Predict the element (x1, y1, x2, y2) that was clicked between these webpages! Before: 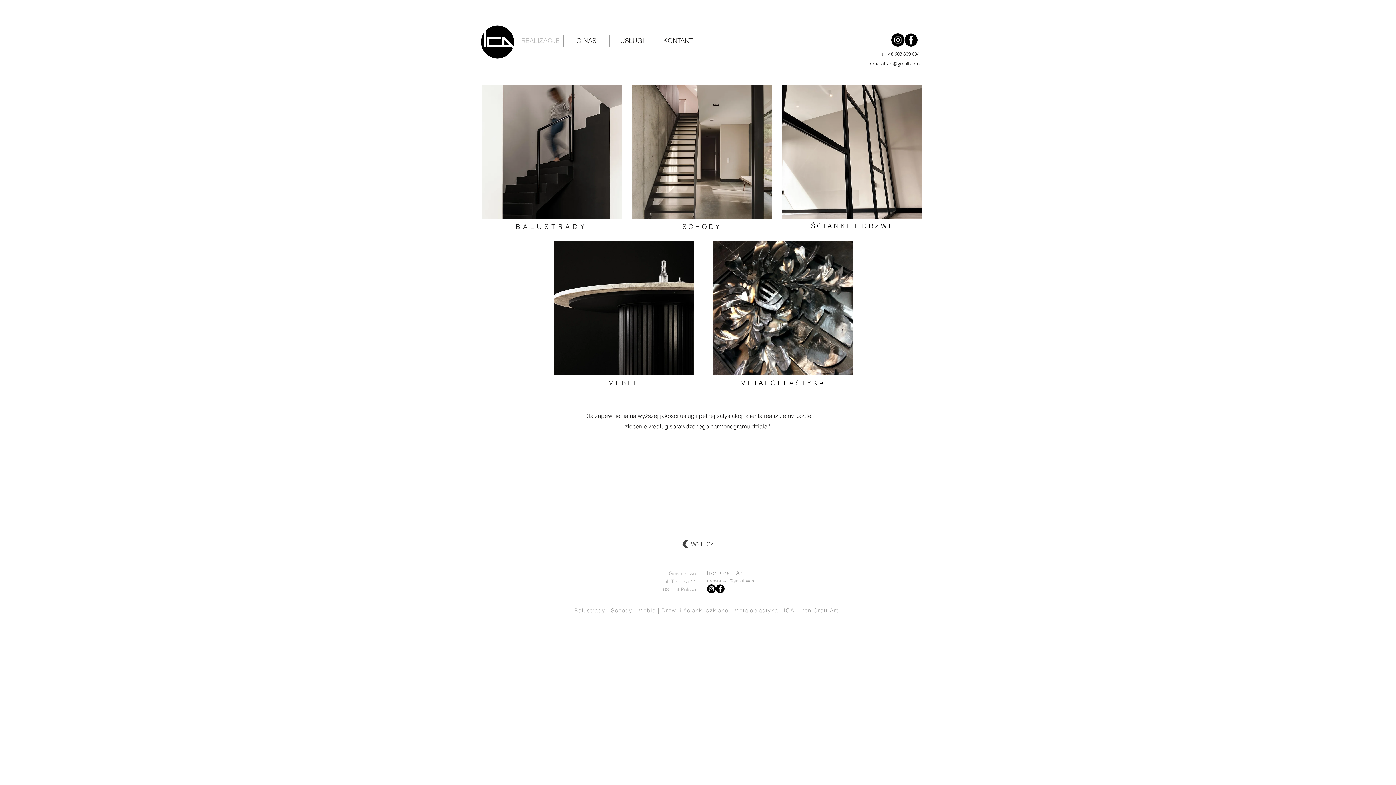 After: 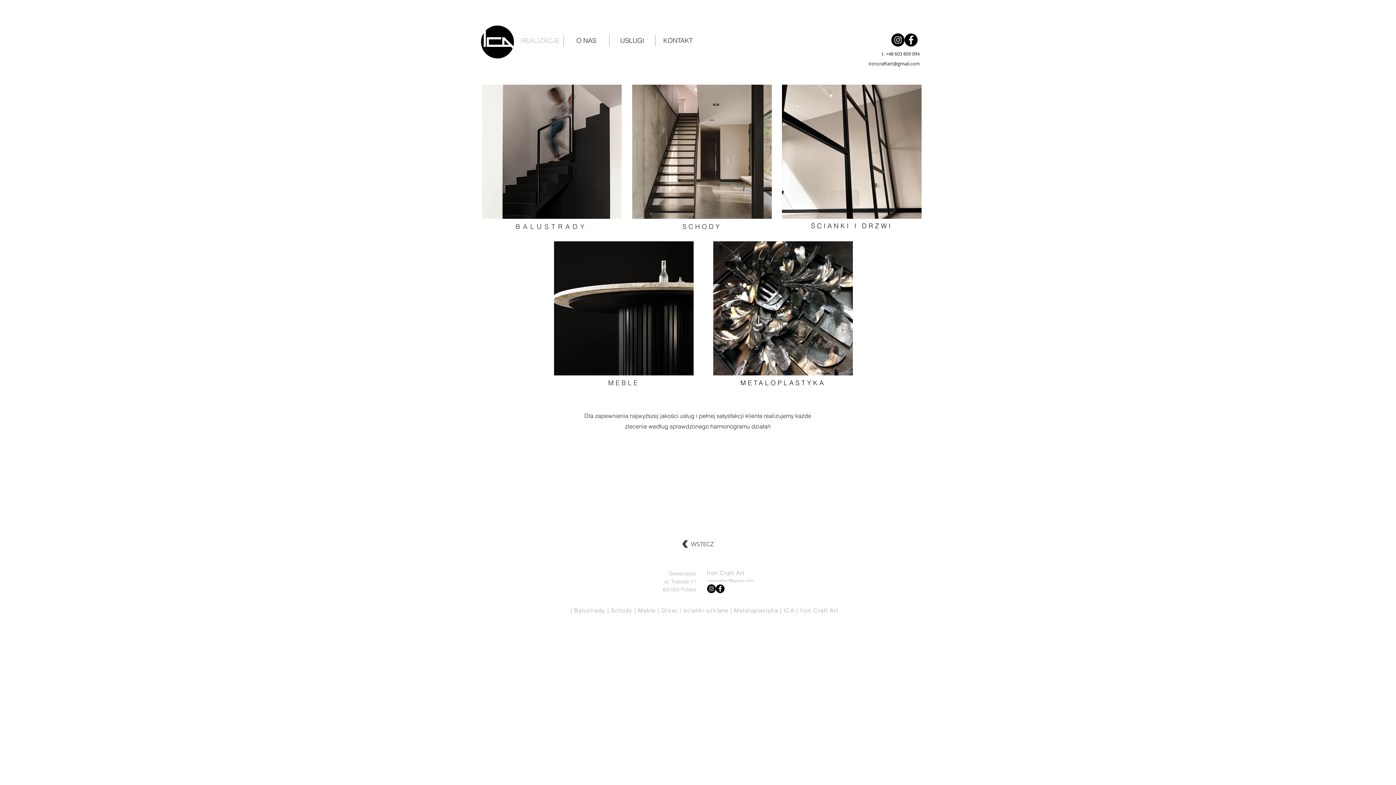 Action: bbox: (668, 537, 737, 552) label: WSTECZ